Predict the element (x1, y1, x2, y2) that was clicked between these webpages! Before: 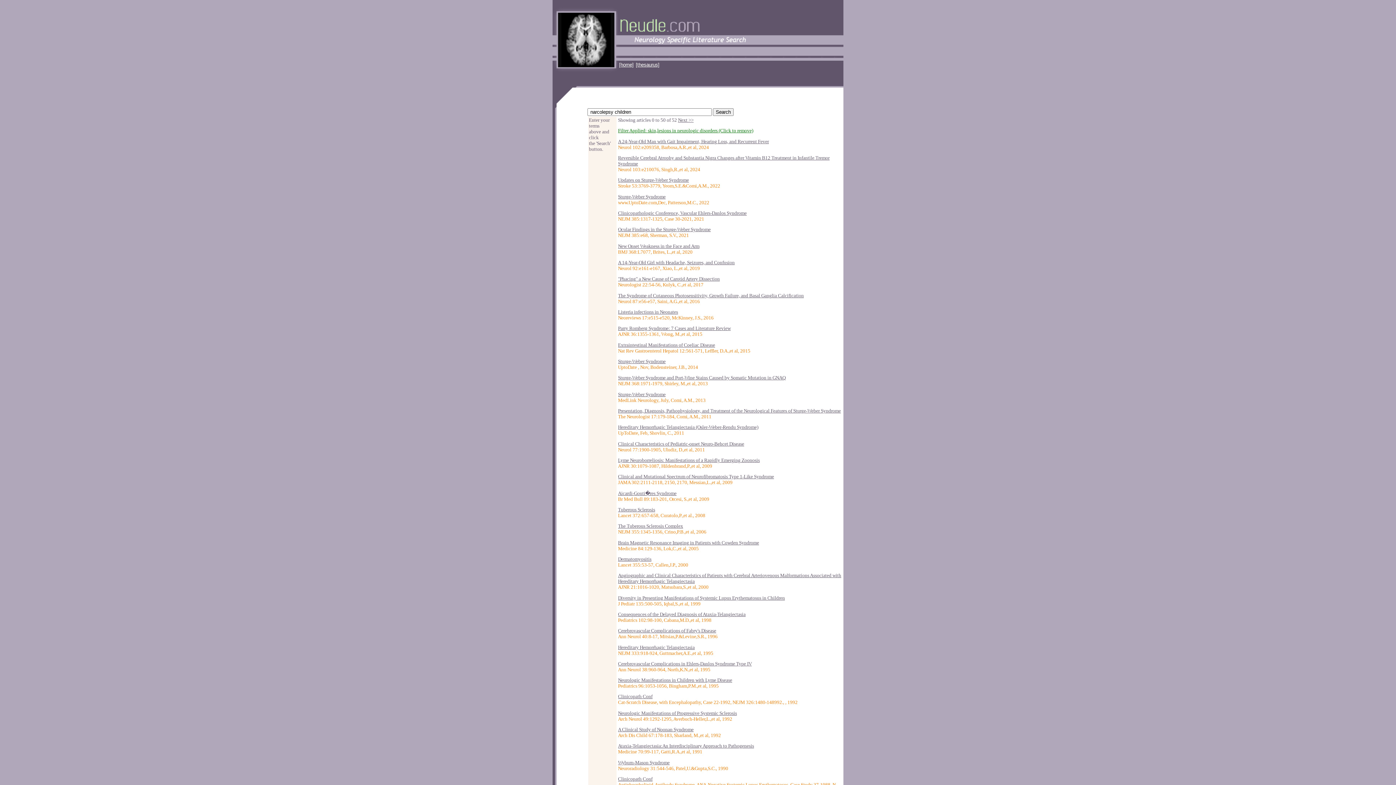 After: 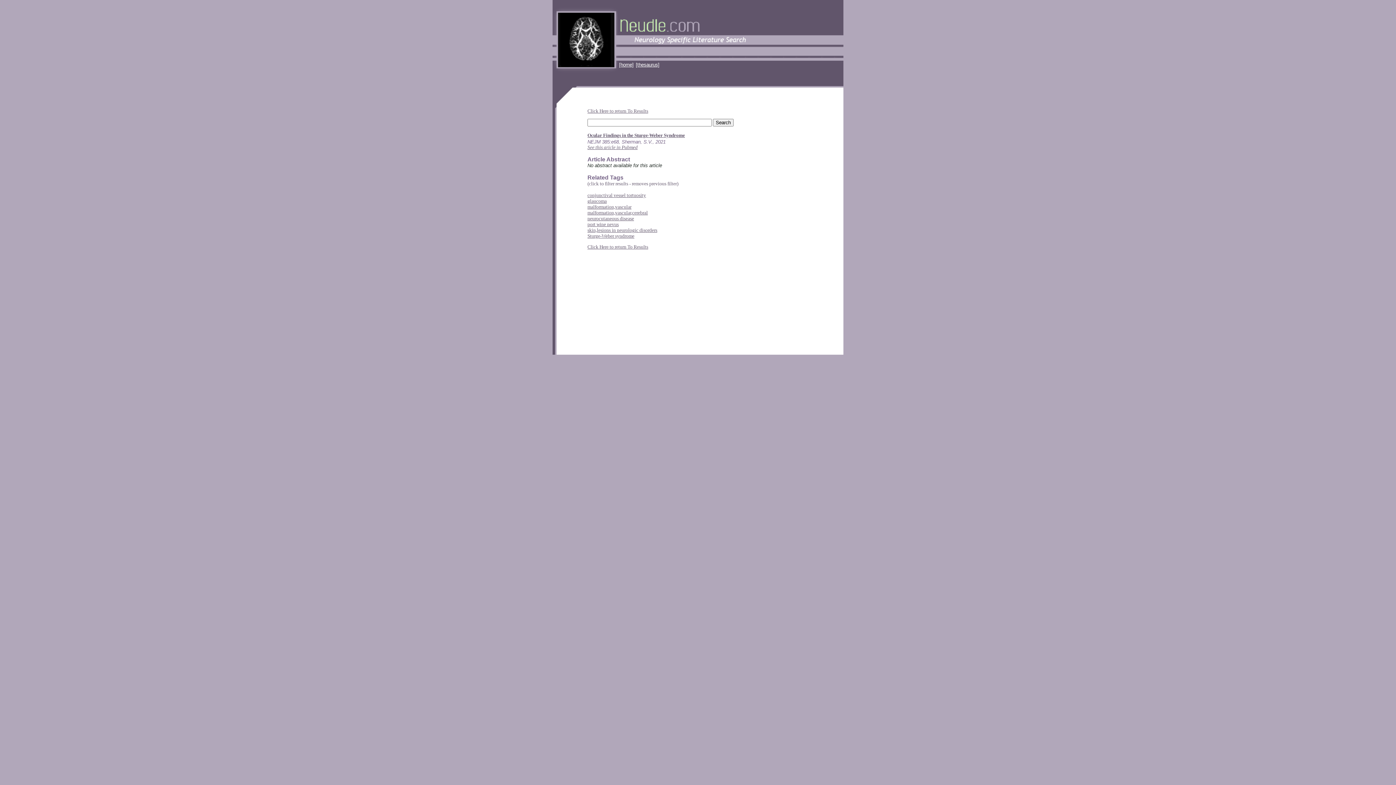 Action: bbox: (618, 227, 710, 232) label: Ocular Findings in the Sturge-Weber Syndrome